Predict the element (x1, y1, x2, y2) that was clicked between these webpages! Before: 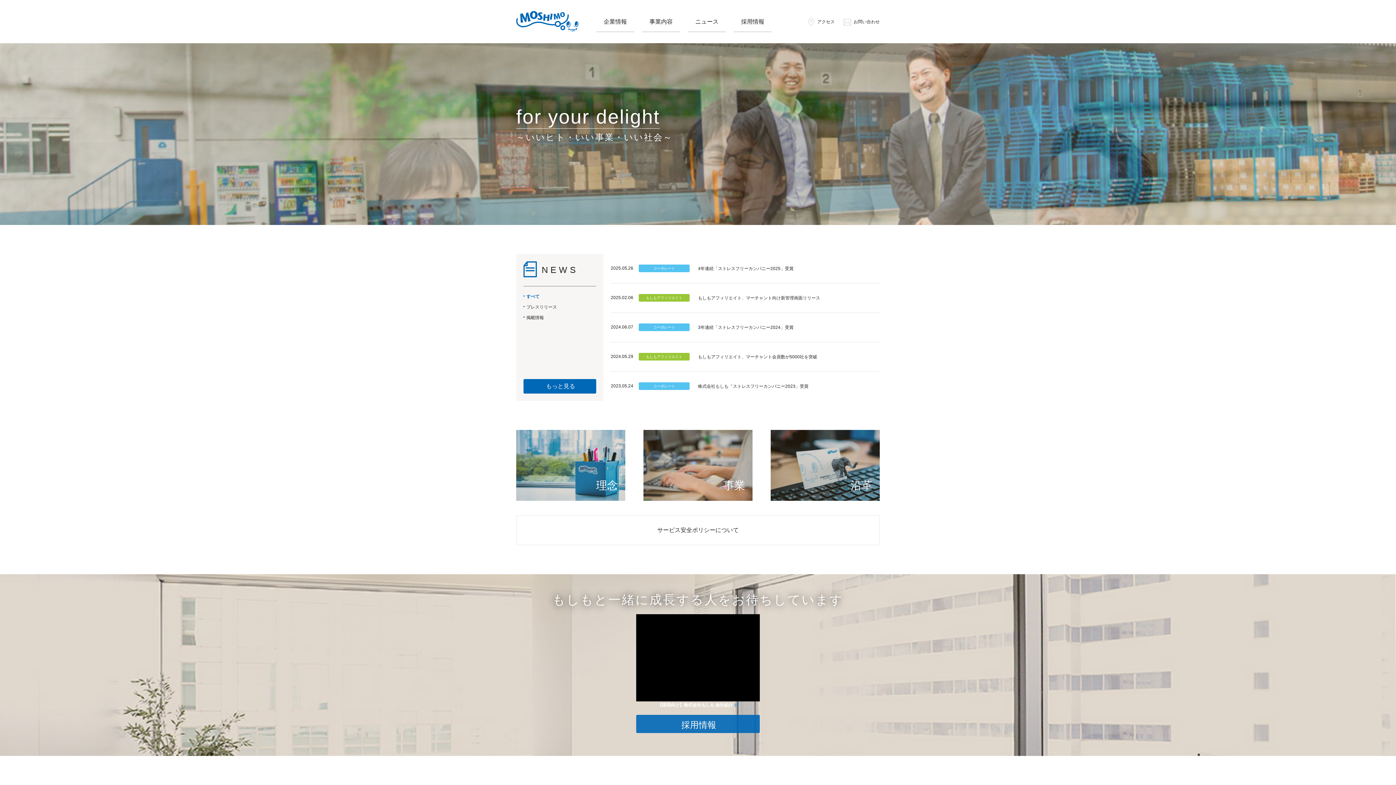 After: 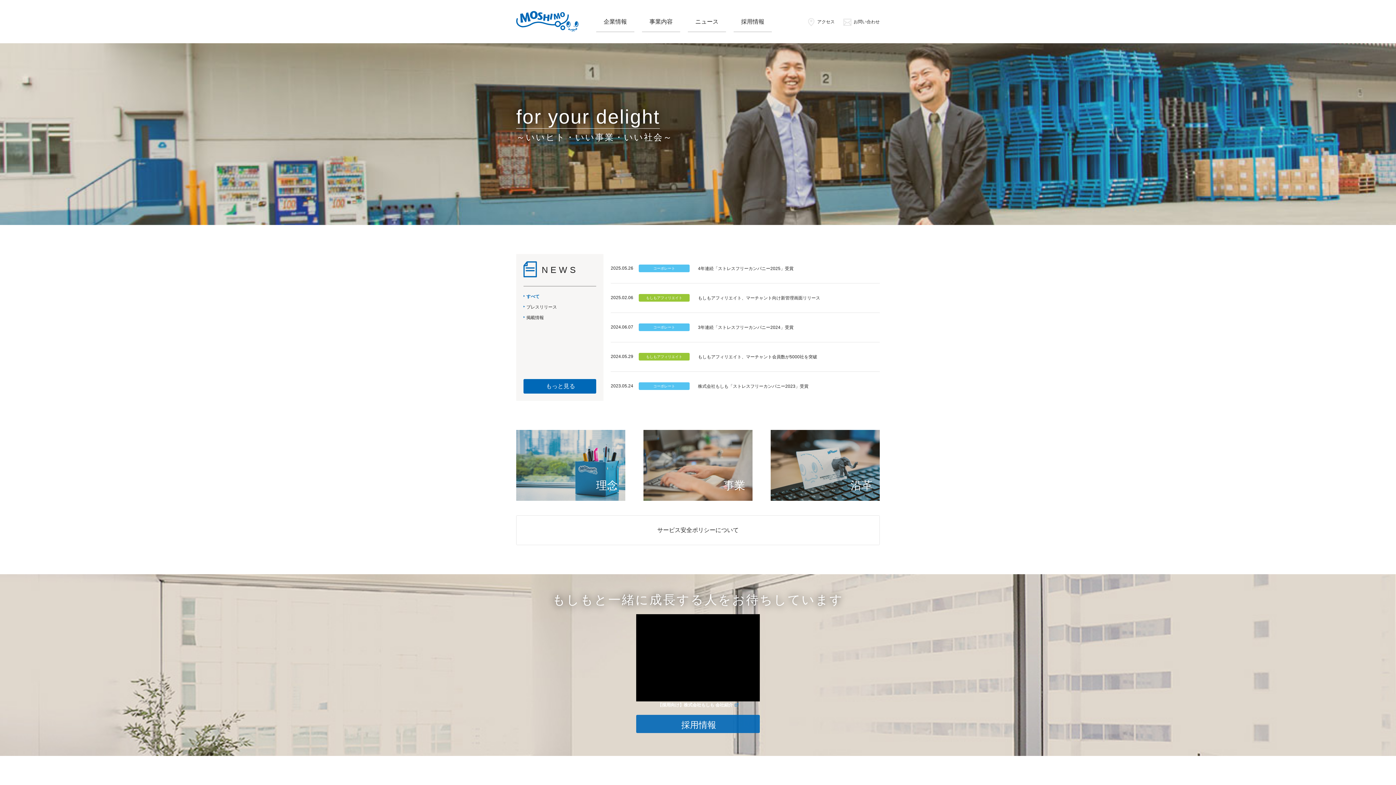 Action: bbox: (516, 26, 578, 31)